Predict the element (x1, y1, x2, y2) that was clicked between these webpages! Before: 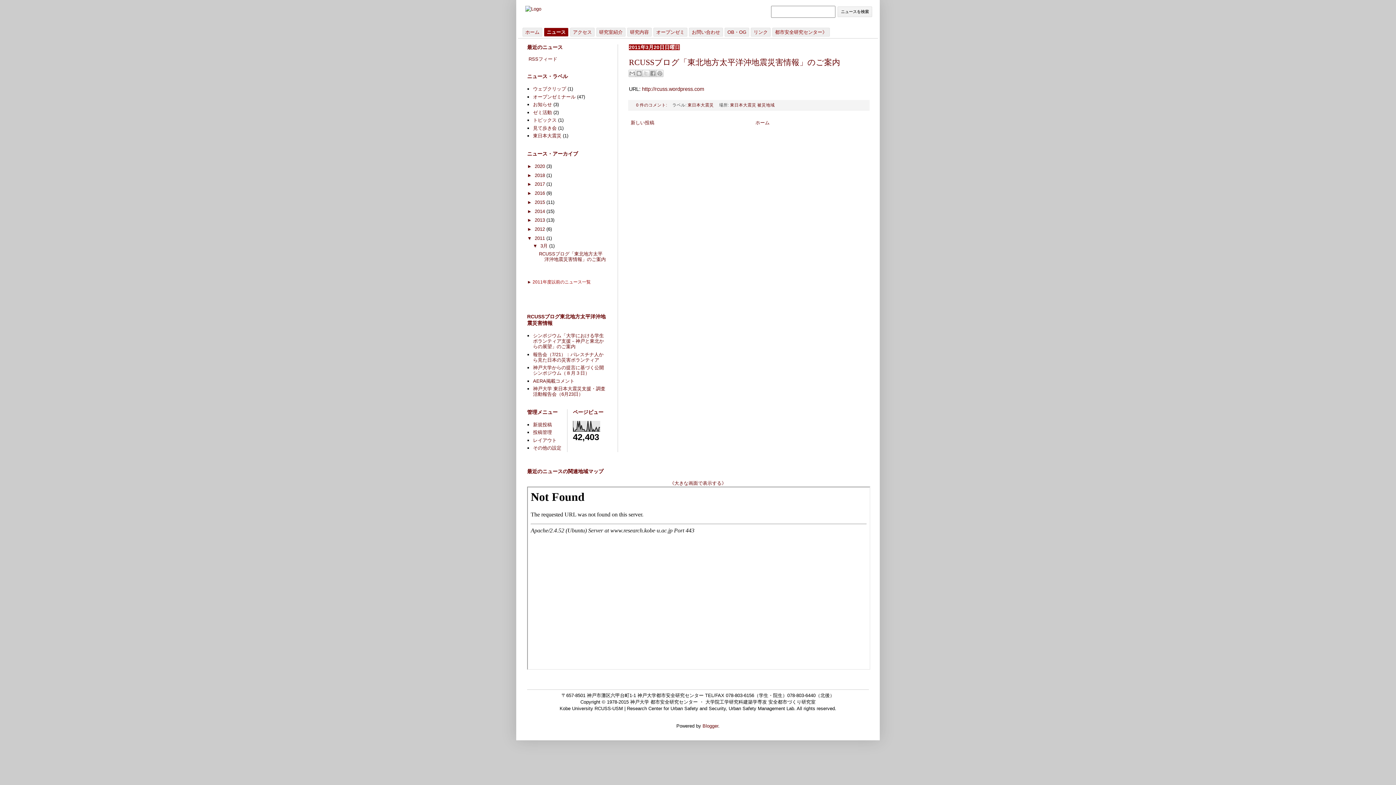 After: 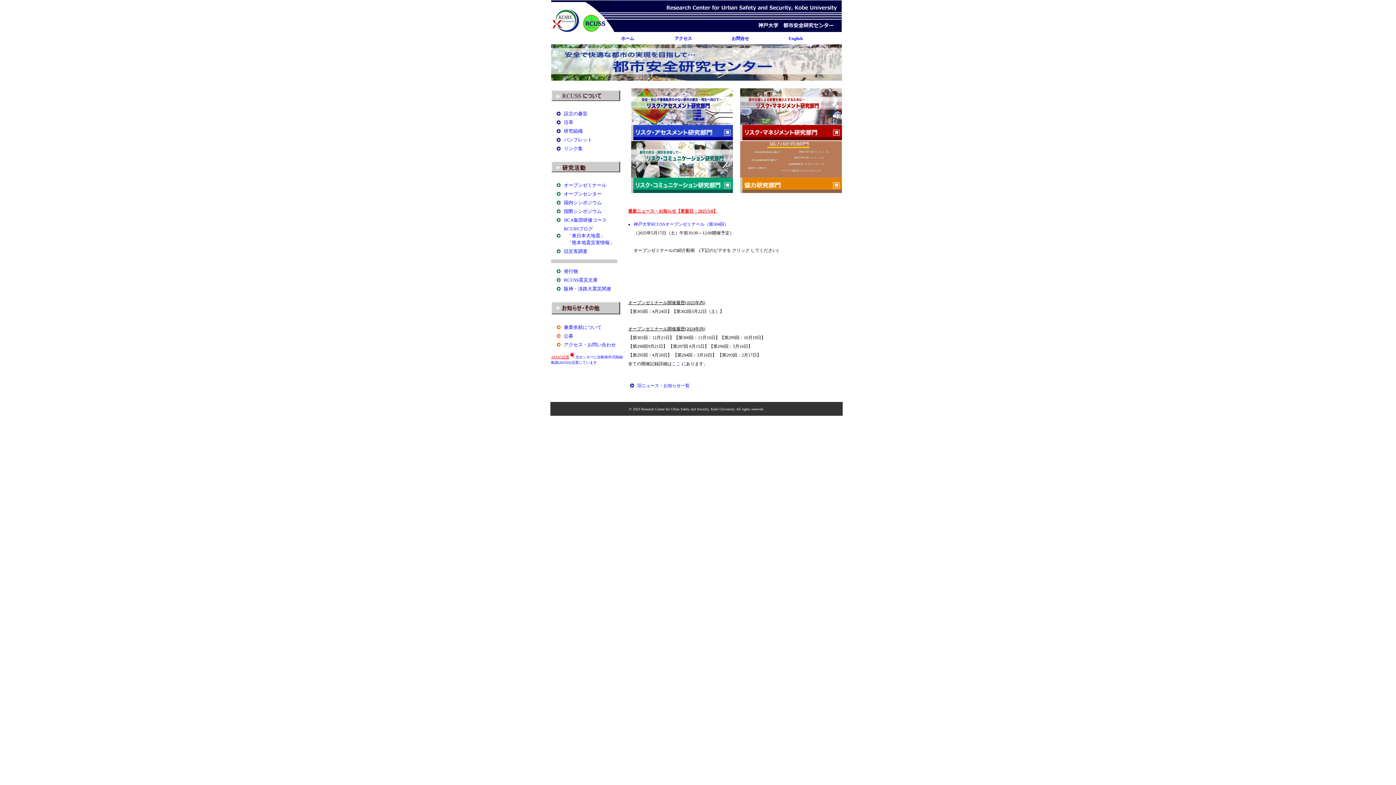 Action: label: 都市安全研究センター》 bbox: (775, 29, 827, 34)